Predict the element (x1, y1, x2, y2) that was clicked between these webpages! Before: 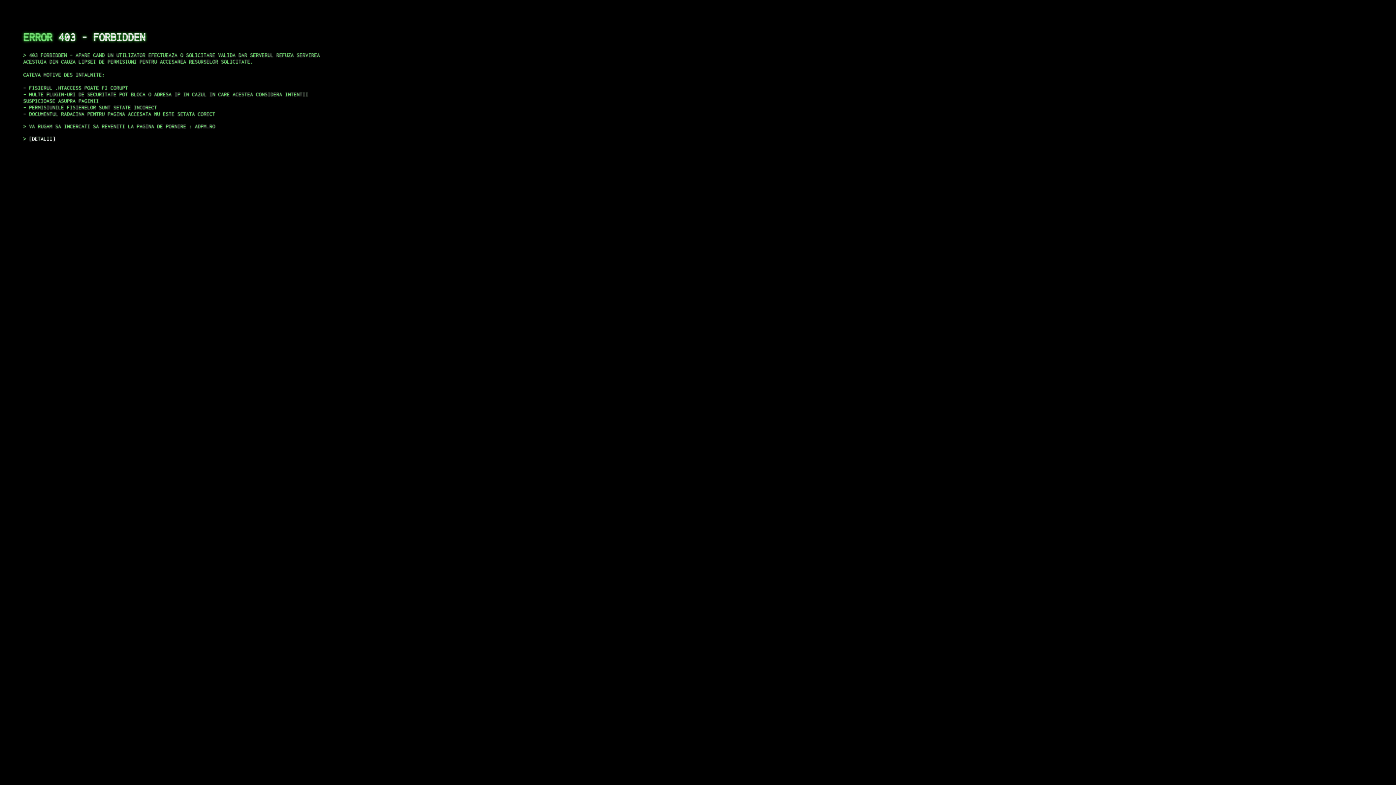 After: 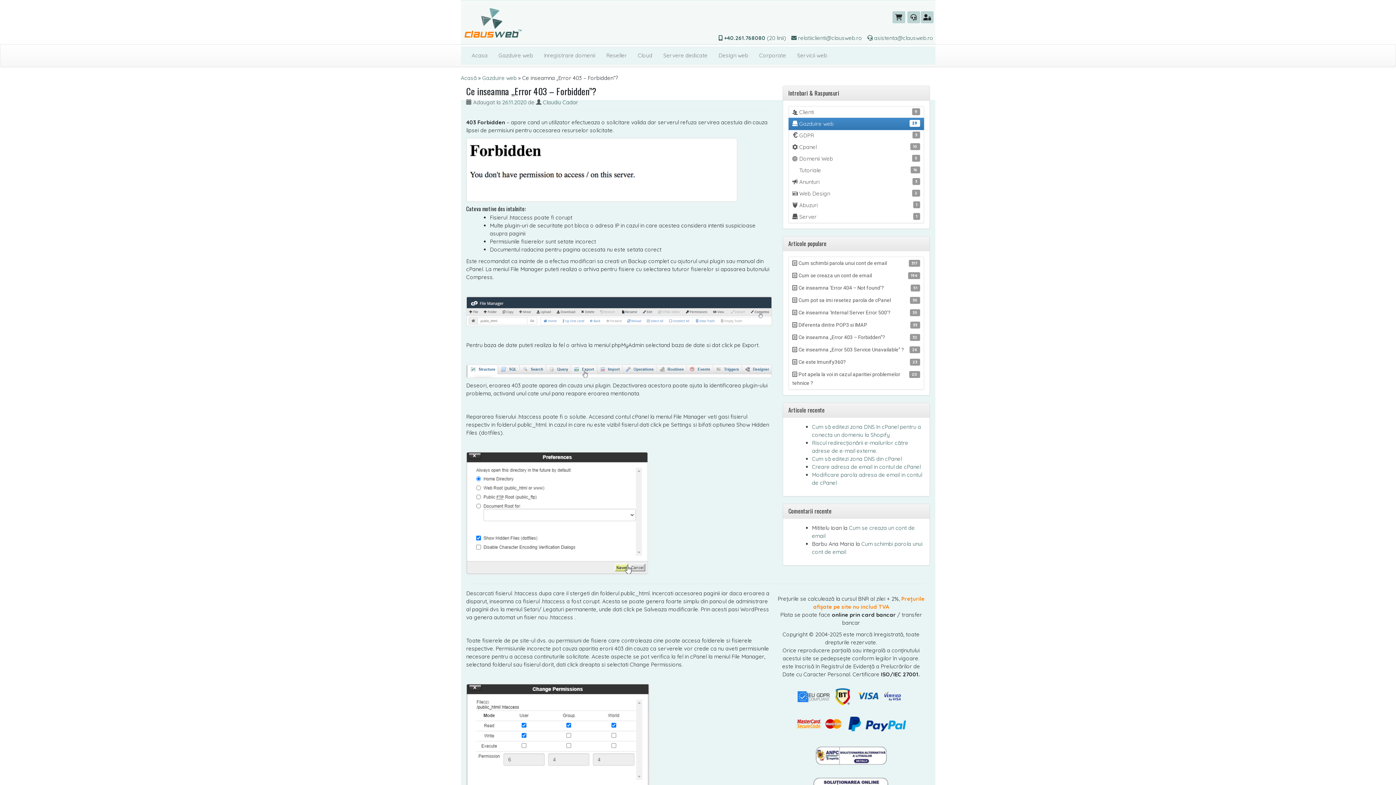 Action: bbox: (29, 135, 55, 141) label: DETALII